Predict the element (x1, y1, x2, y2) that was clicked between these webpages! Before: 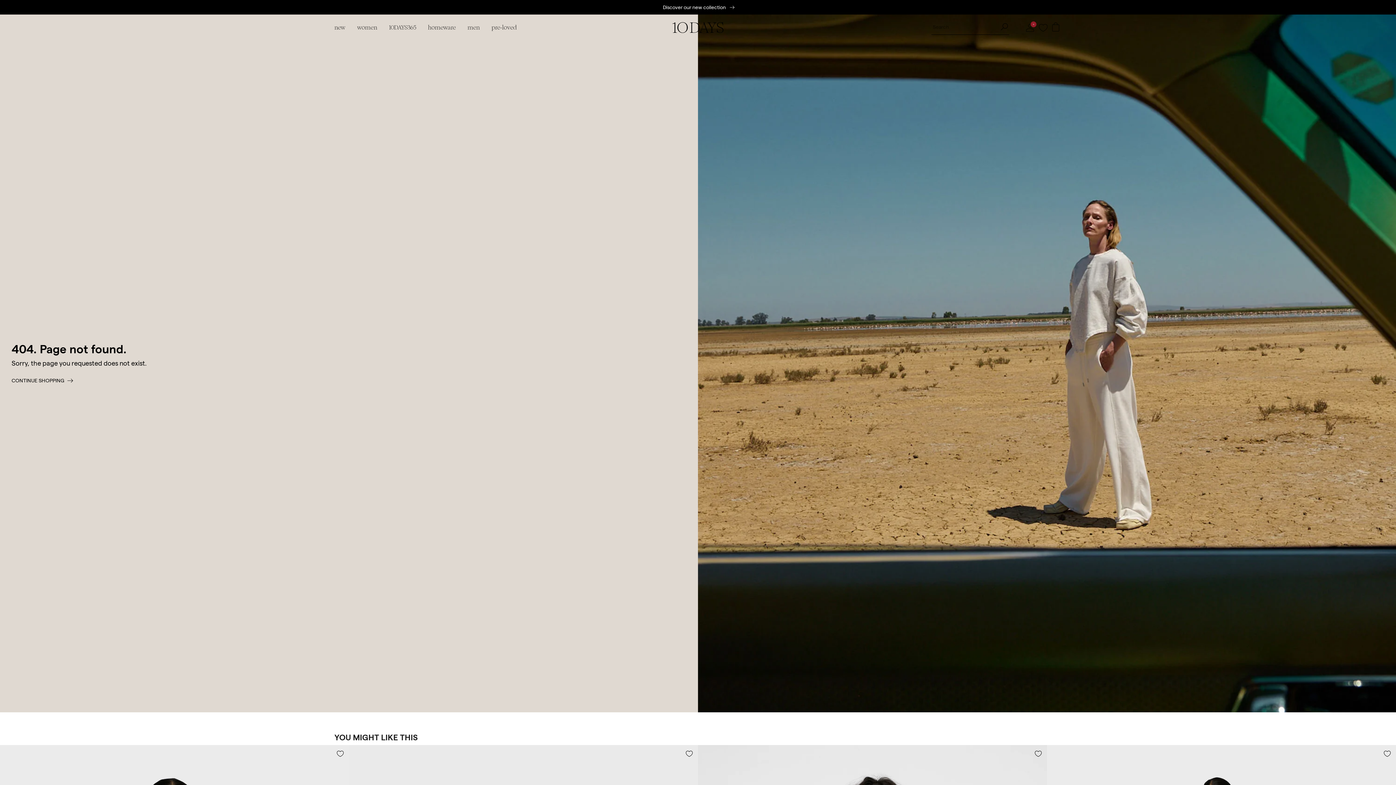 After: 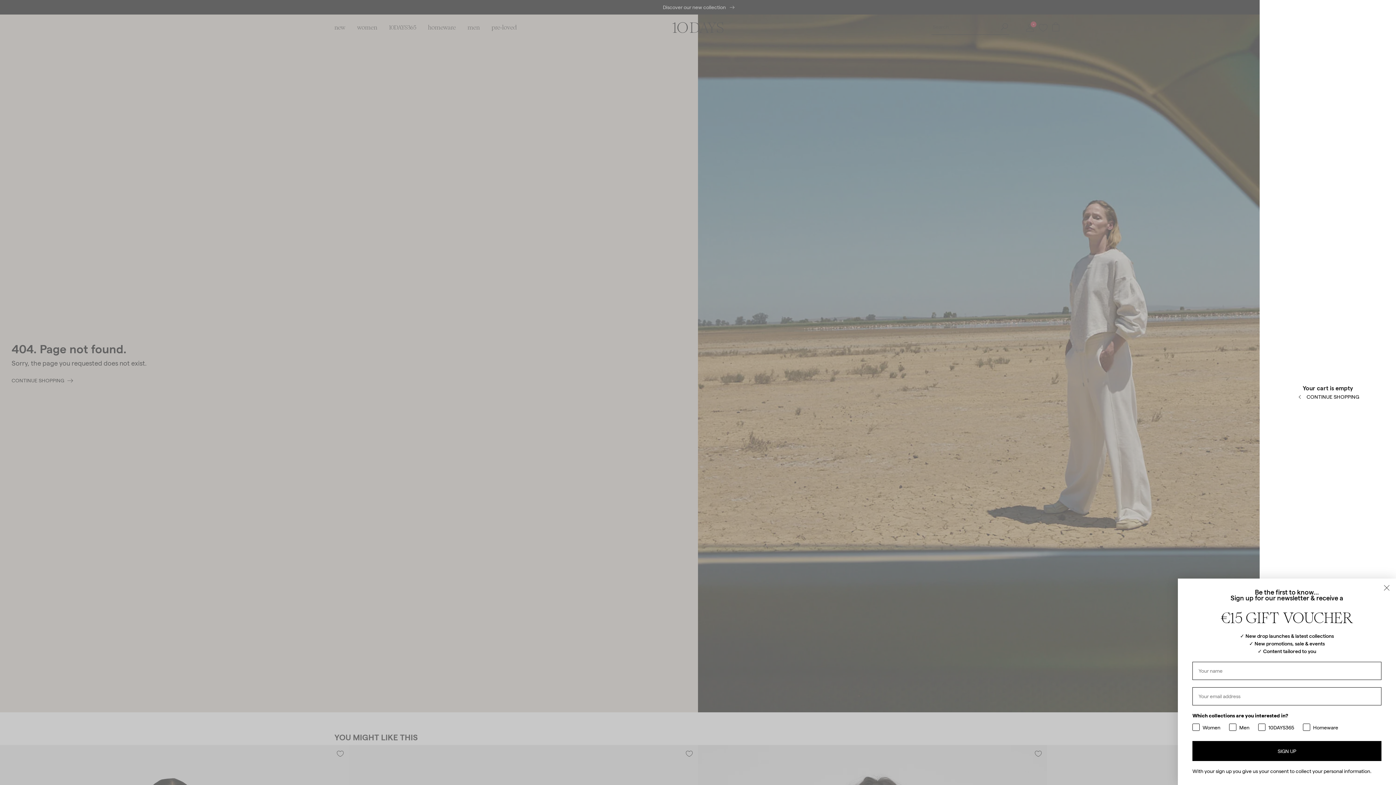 Action: bbox: (1050, 20, 1061, 34) label: Open cart drawer